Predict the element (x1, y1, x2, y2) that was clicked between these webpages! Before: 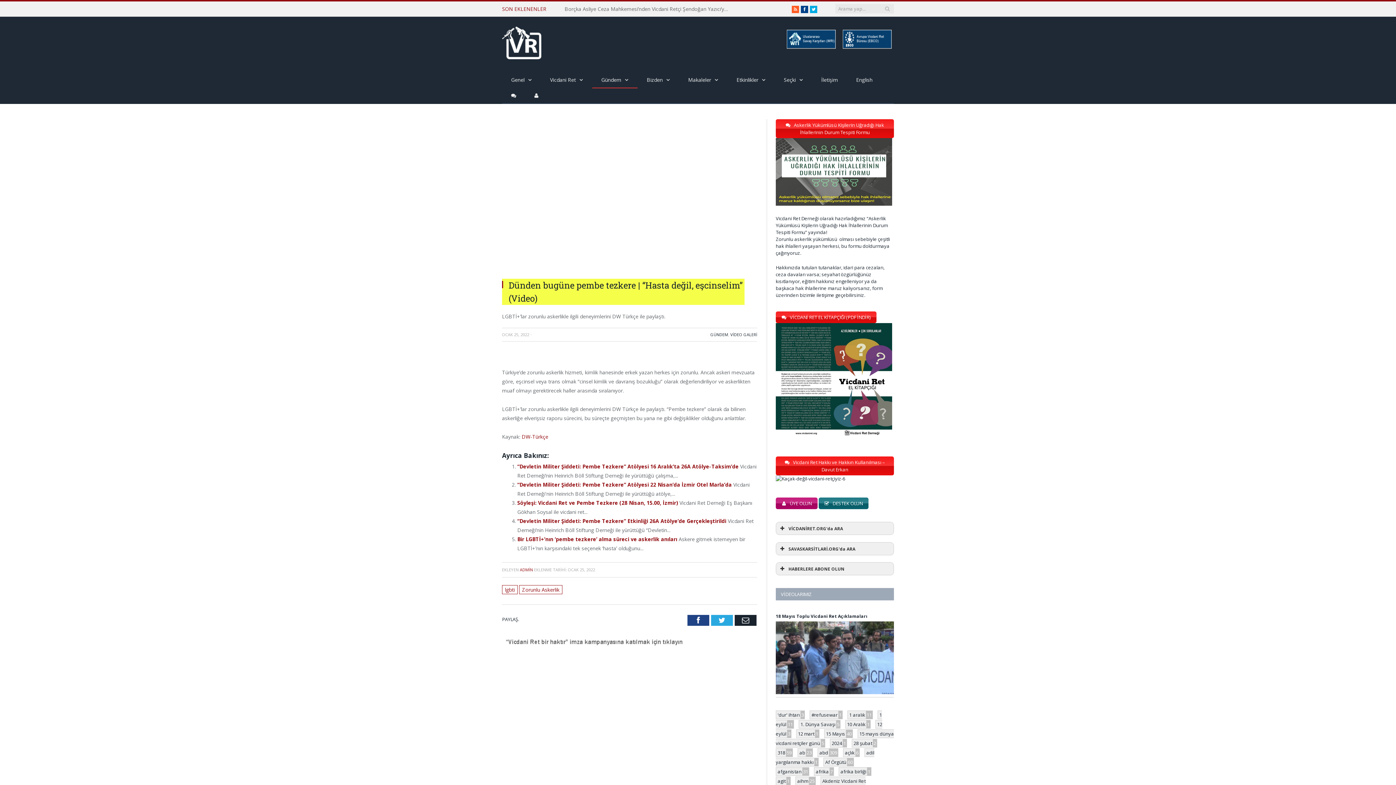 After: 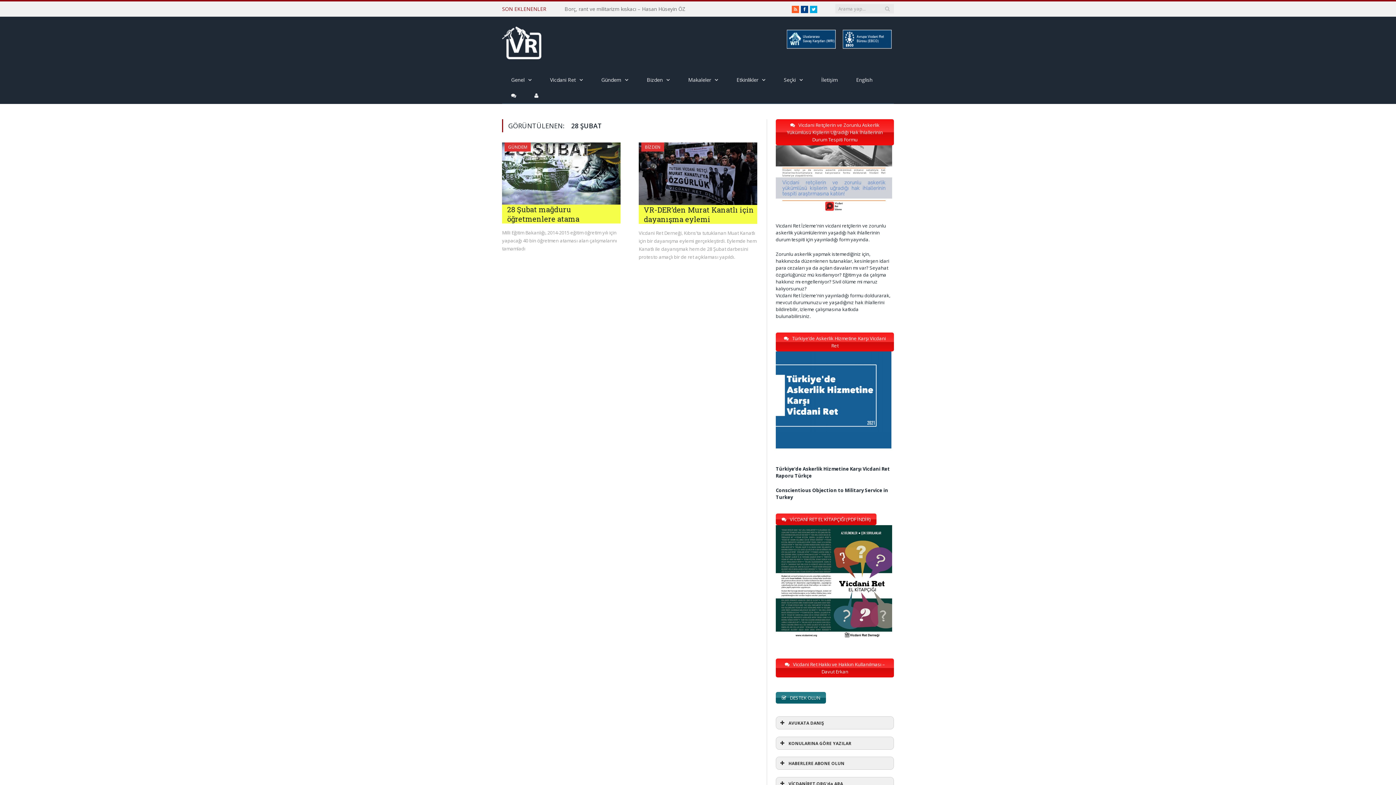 Action: bbox: (853, 739, 873, 747) label: 28 şubat